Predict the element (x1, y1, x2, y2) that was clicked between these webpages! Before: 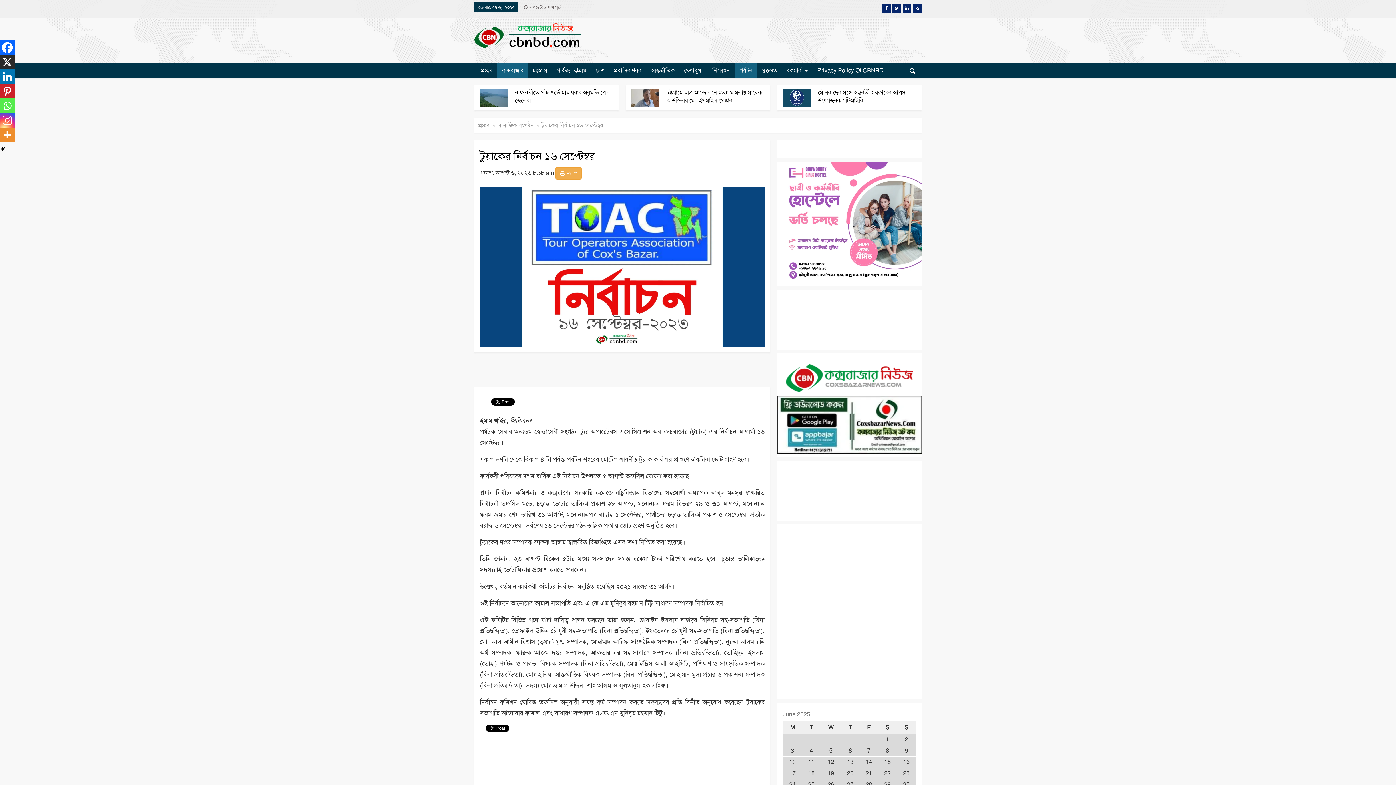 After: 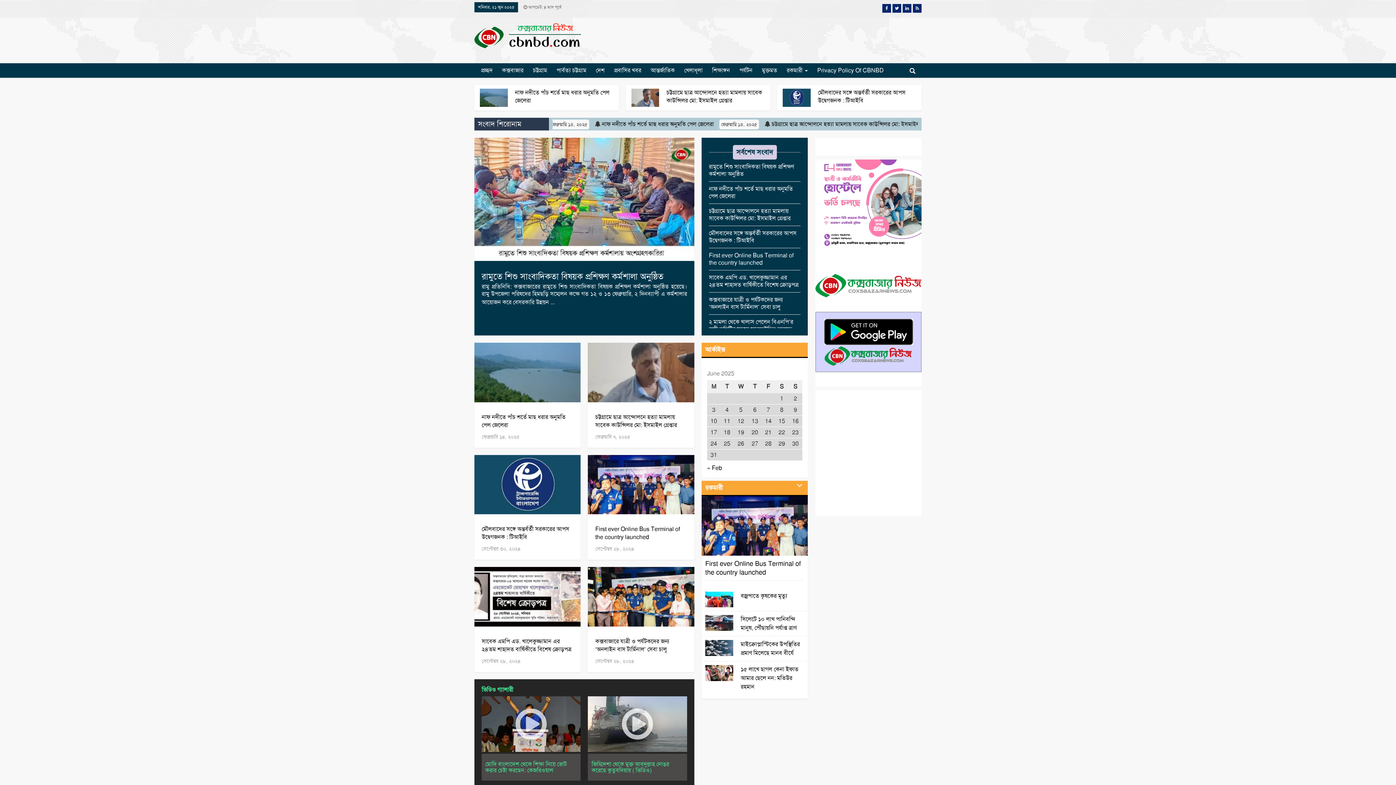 Action: label: প্রচ্ছদ bbox: (476, 63, 497, 77)